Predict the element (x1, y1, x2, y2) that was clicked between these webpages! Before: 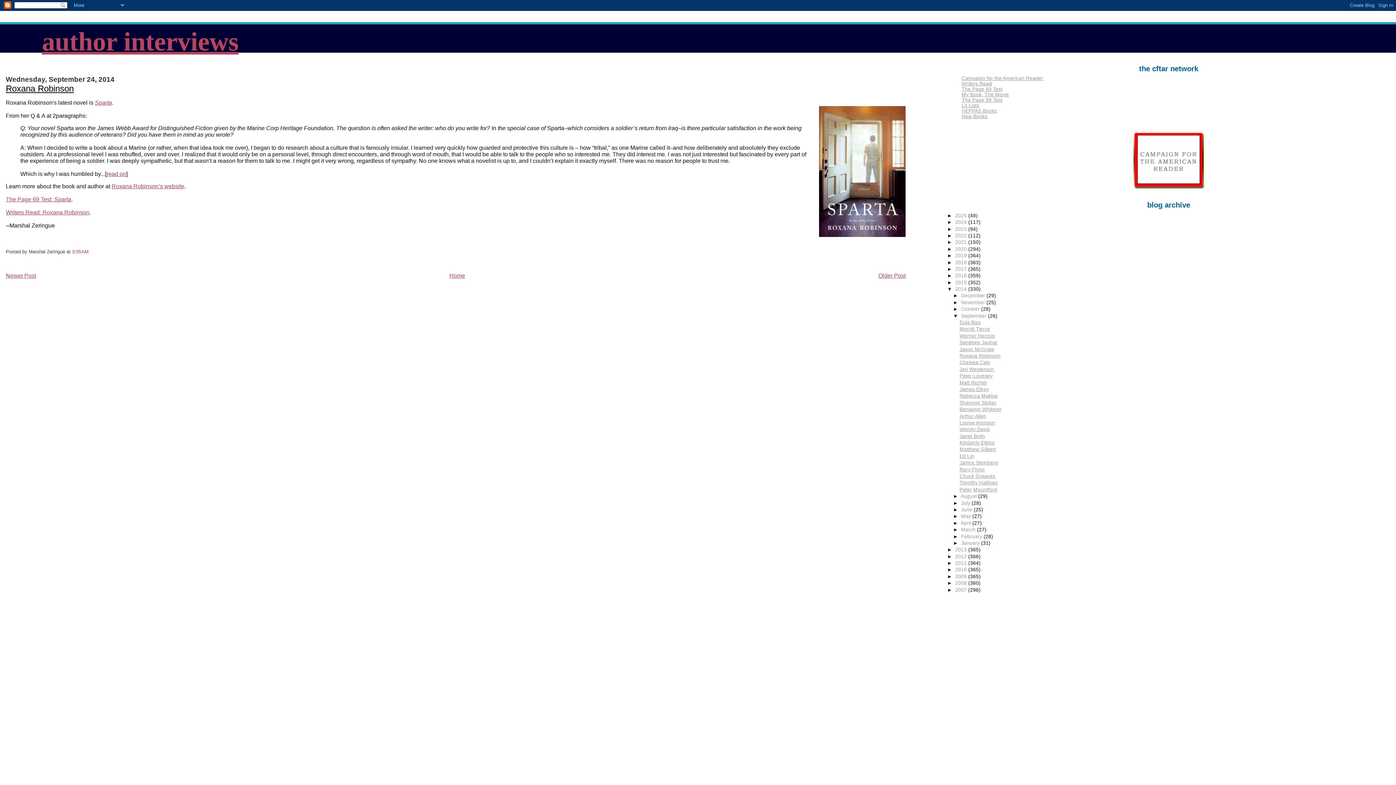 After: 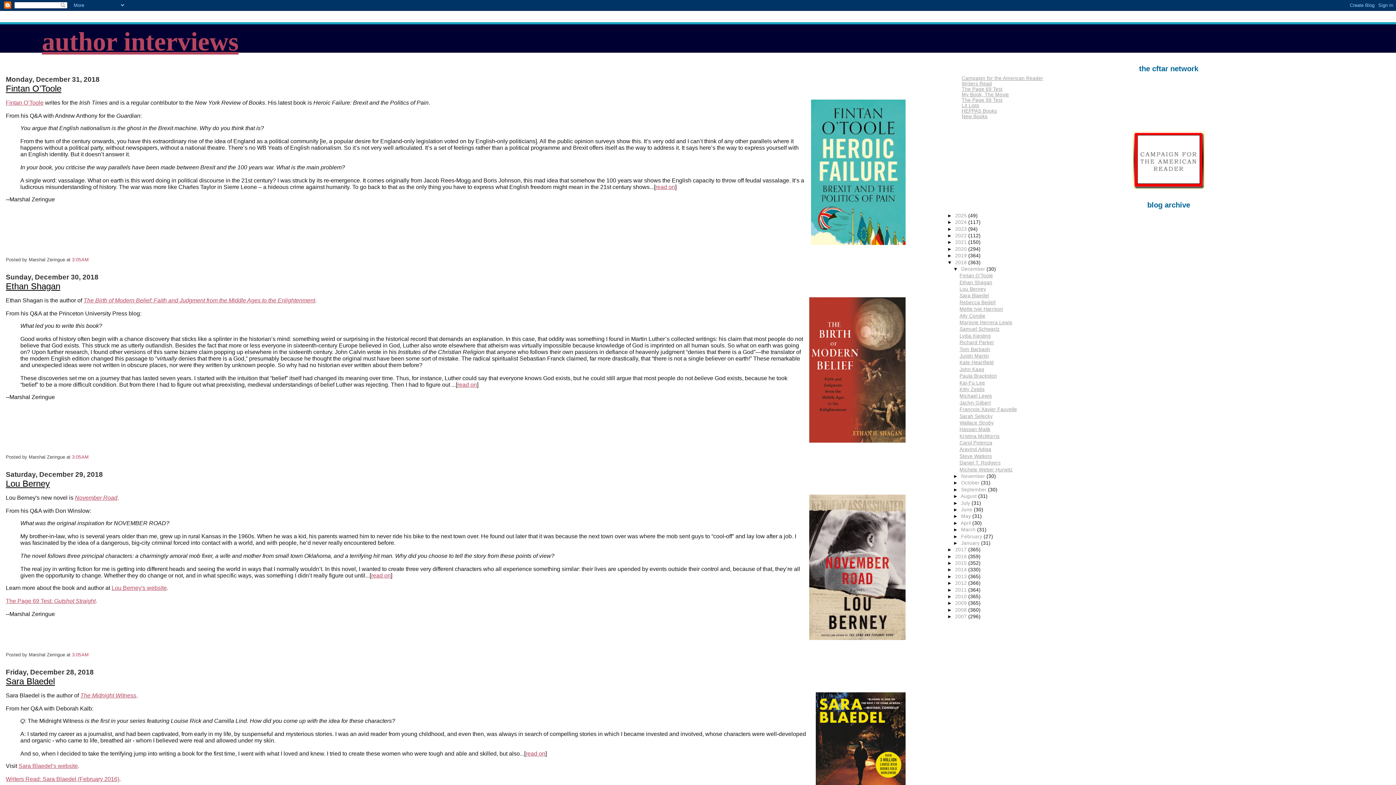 Action: label: 2018  bbox: (955, 259, 968, 265)